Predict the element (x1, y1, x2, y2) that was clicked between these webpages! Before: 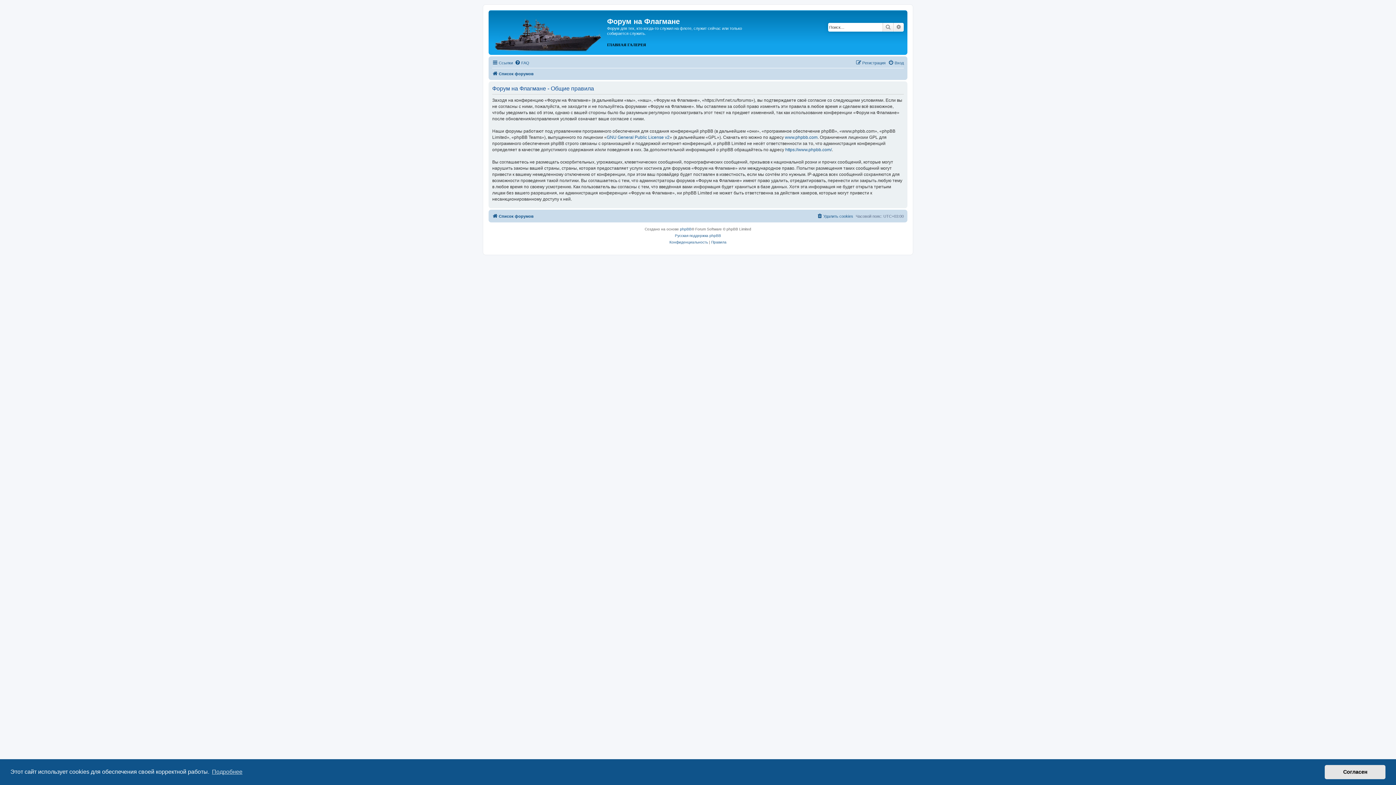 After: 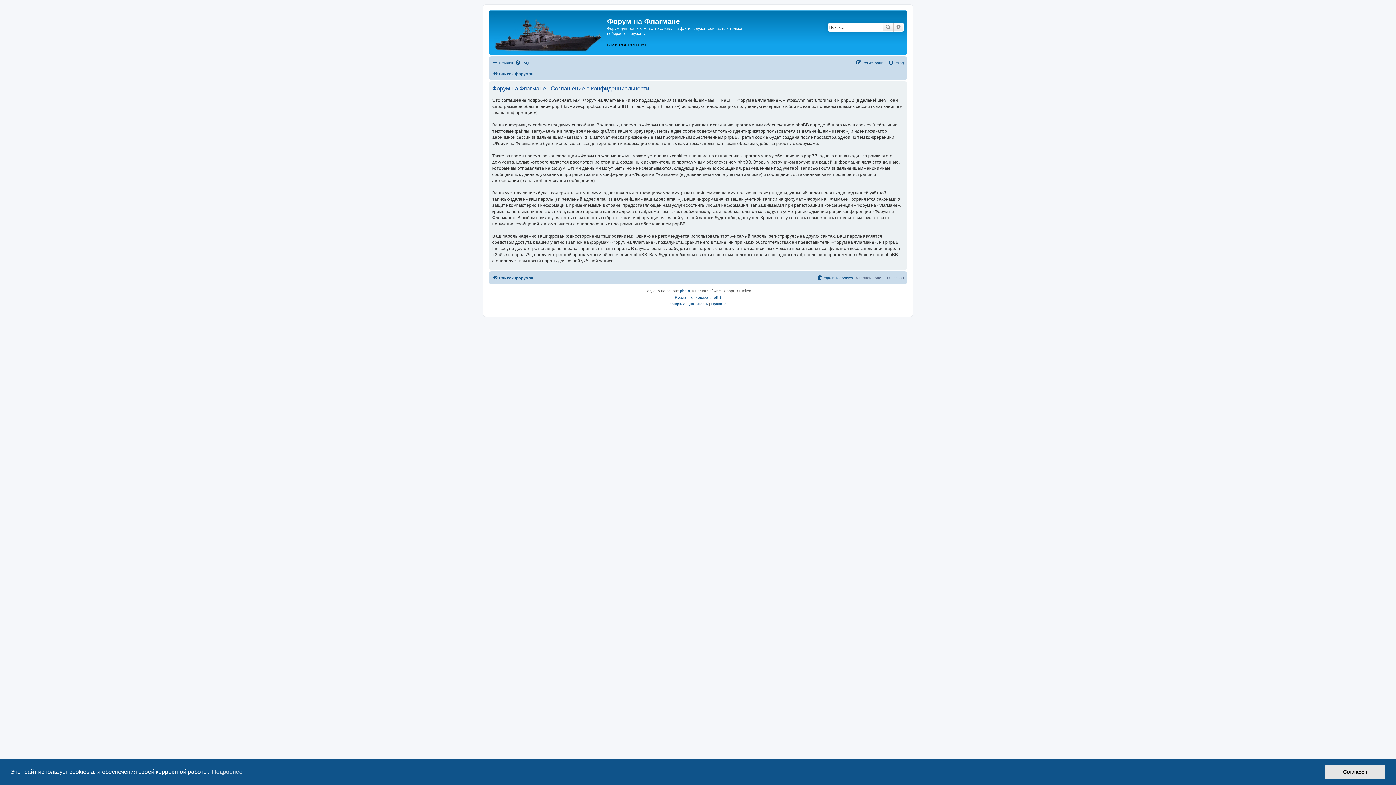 Action: bbox: (669, 239, 708, 245) label: Конфиденциальность